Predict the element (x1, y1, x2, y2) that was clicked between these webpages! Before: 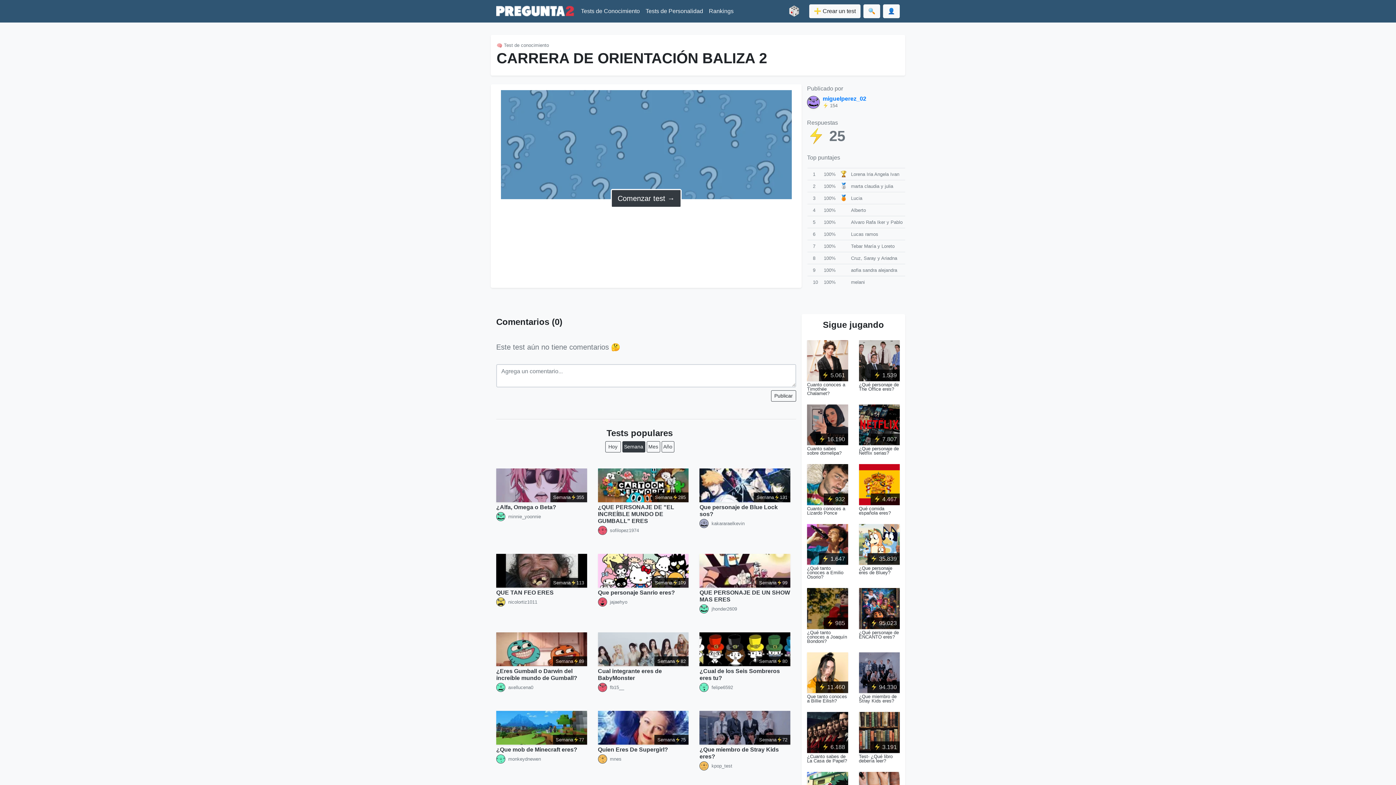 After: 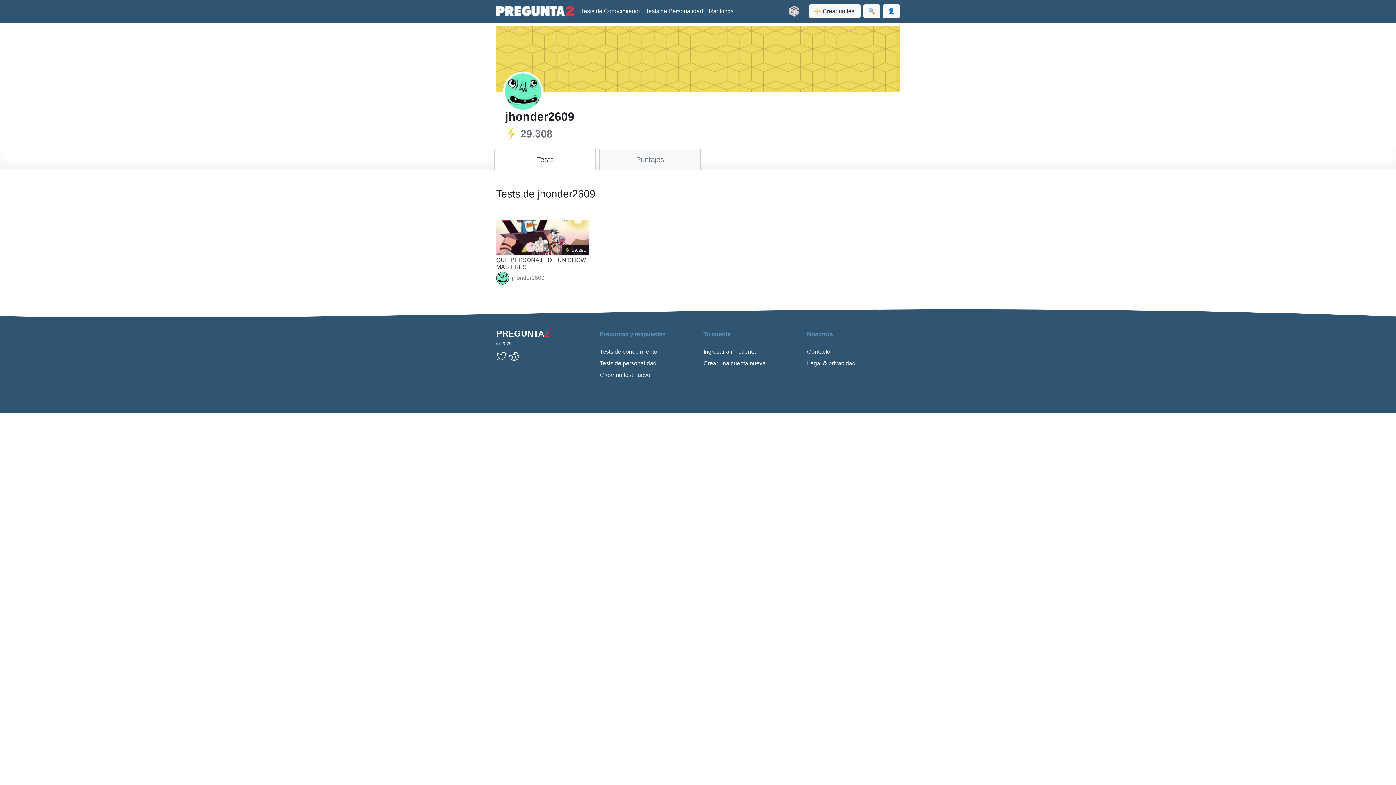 Action: label: jhonder2609 bbox: (711, 606, 737, 612)